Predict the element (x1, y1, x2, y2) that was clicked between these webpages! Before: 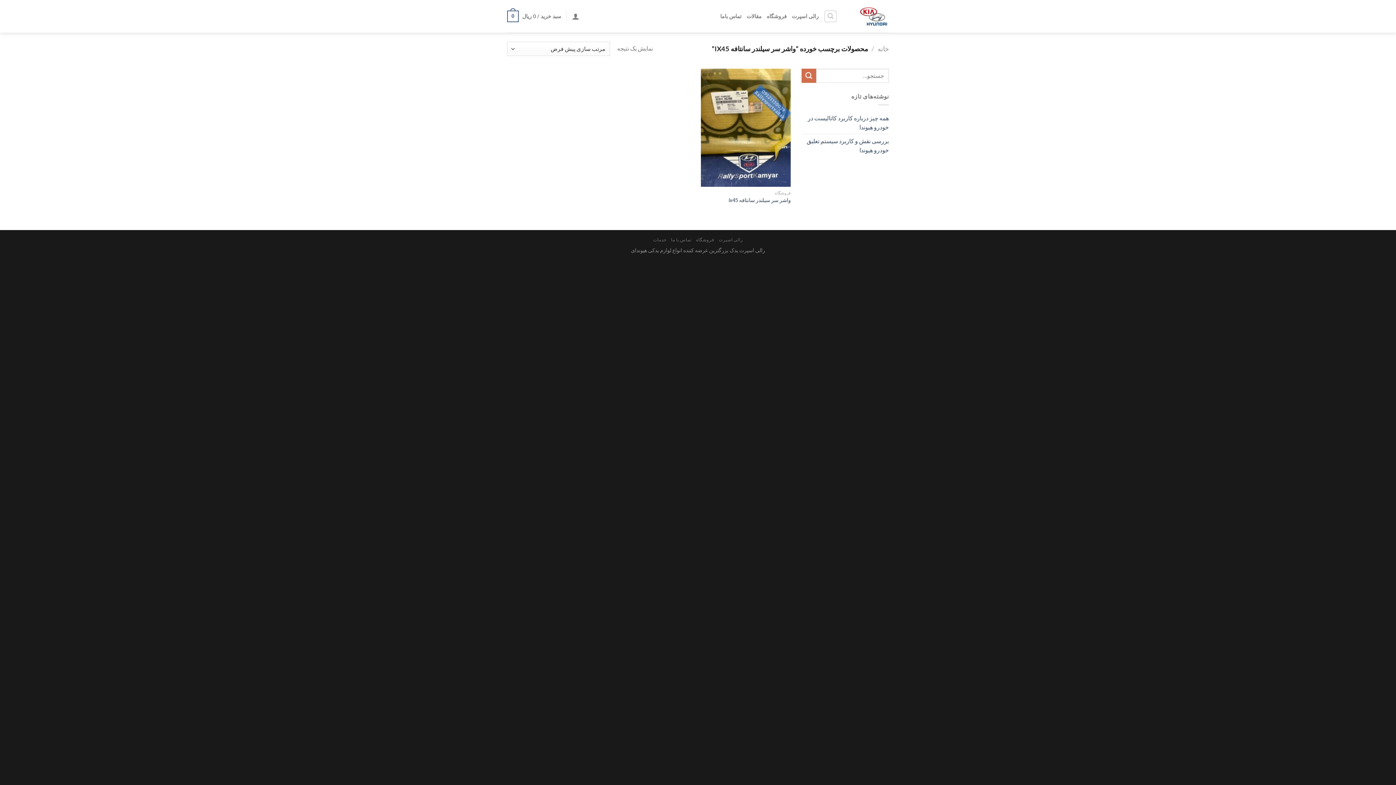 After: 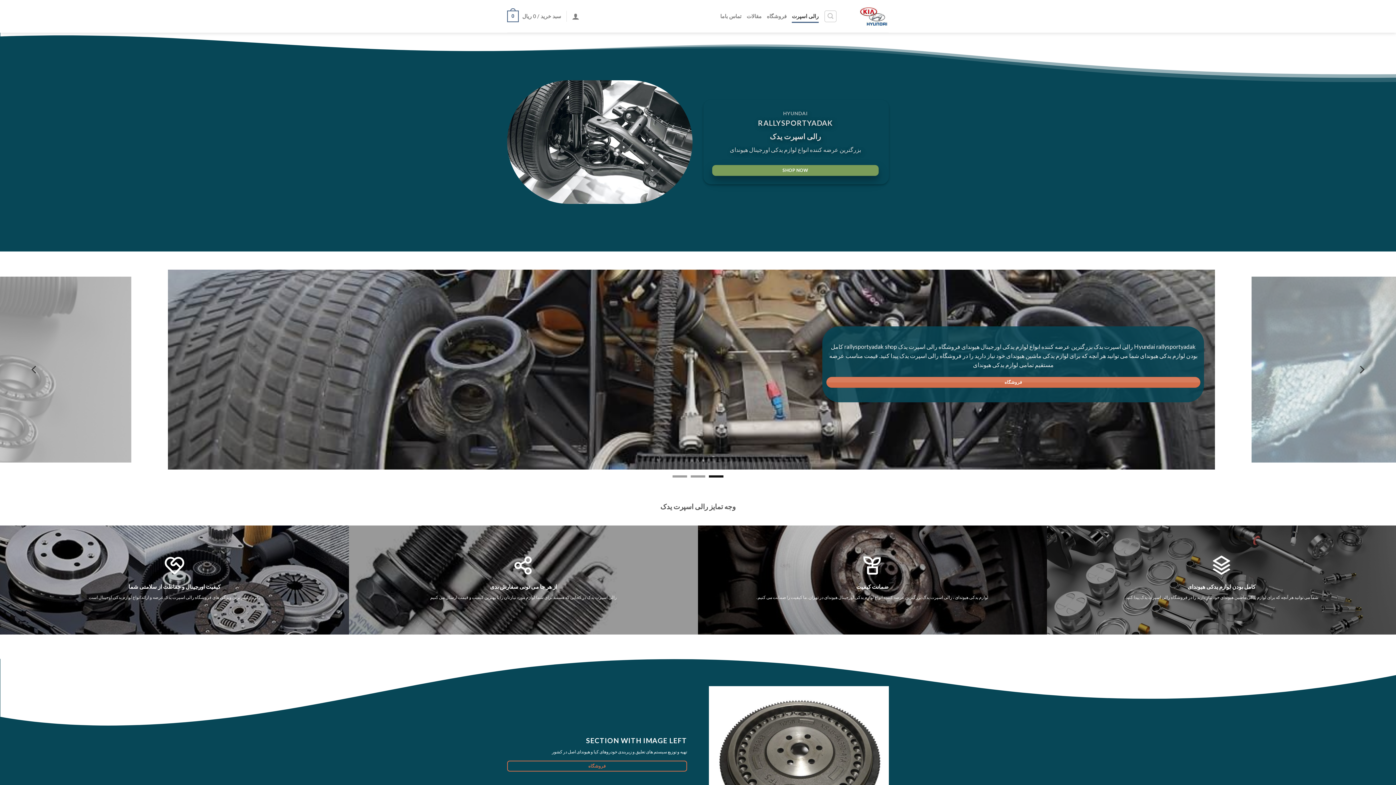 Action: label: رالی اسپرت bbox: (792, 9, 818, 22)